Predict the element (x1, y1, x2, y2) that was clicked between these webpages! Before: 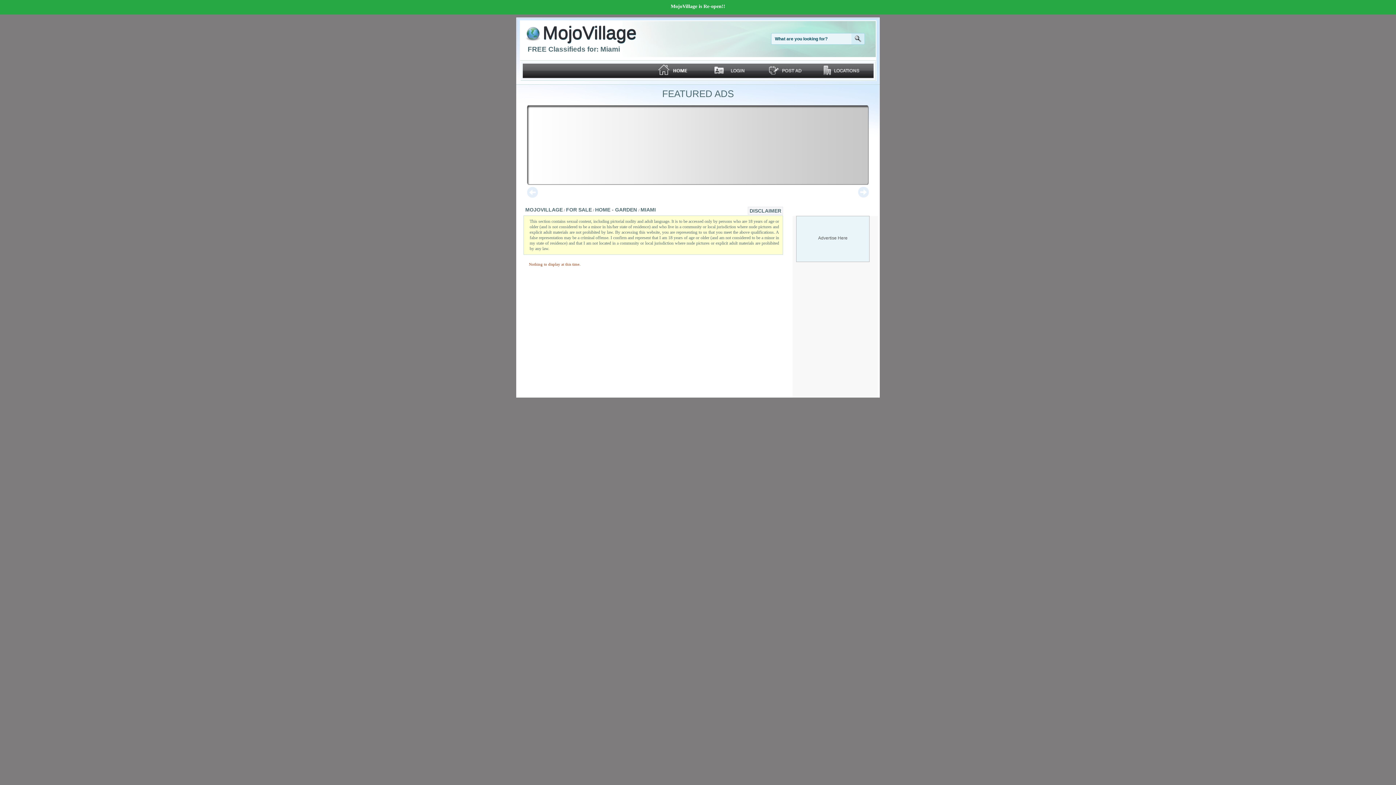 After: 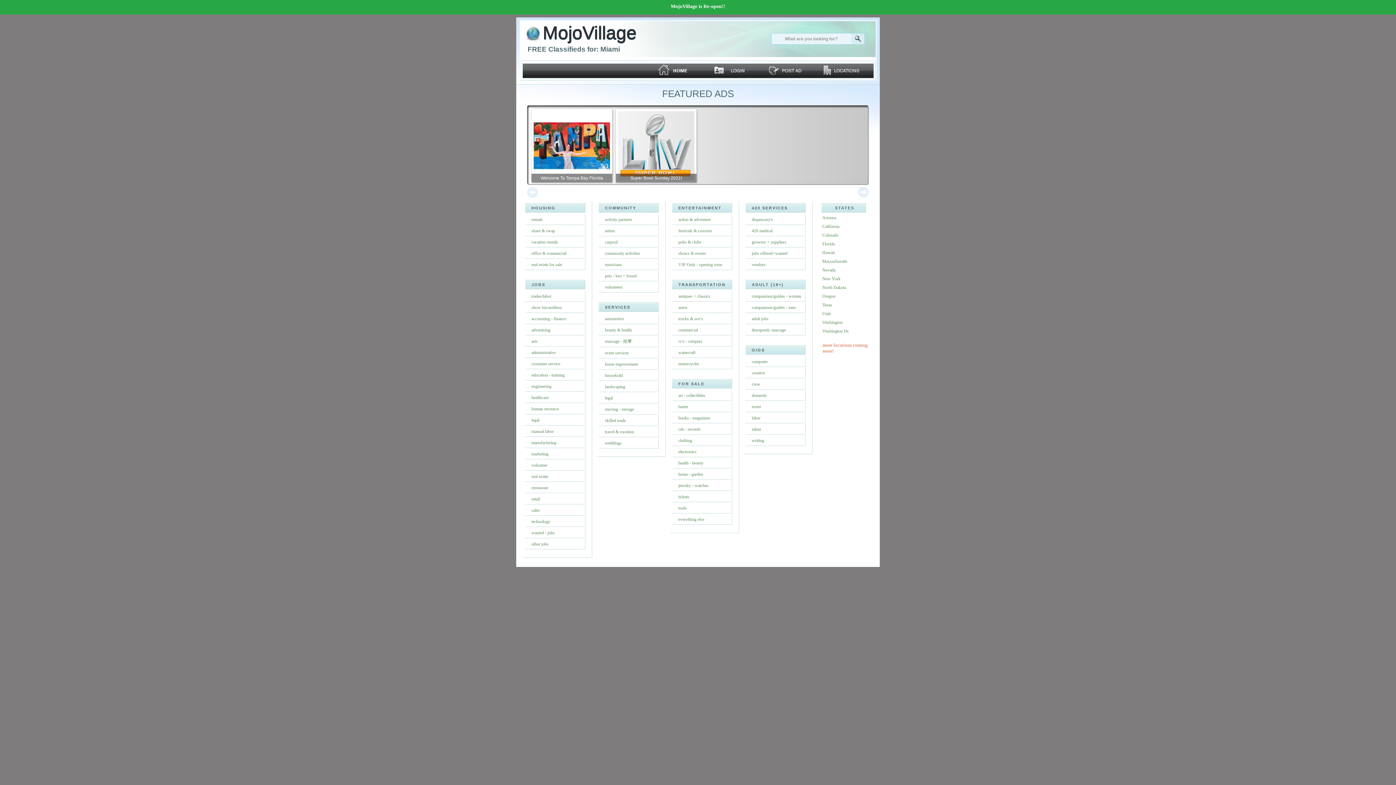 Action: label: Home bbox: (819, 63, 873, 78)